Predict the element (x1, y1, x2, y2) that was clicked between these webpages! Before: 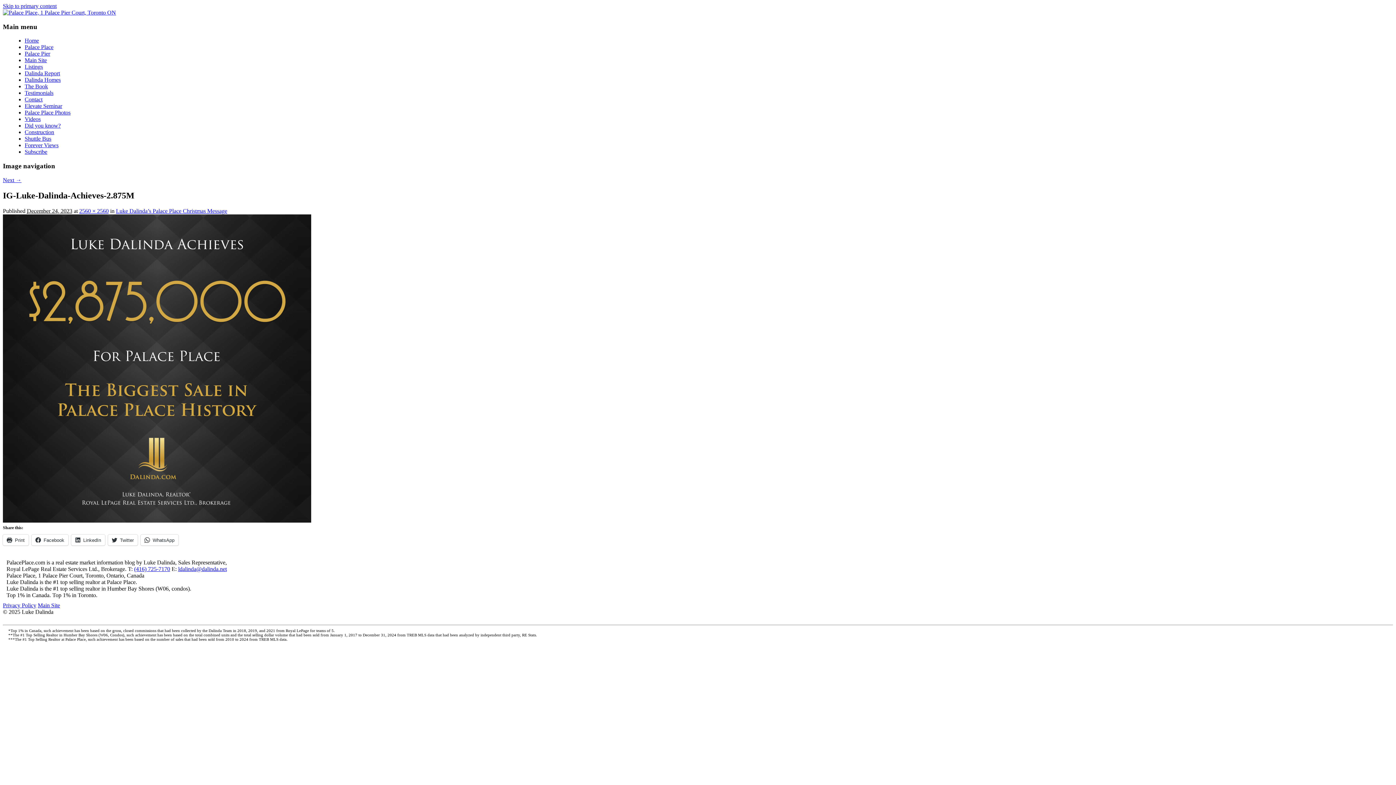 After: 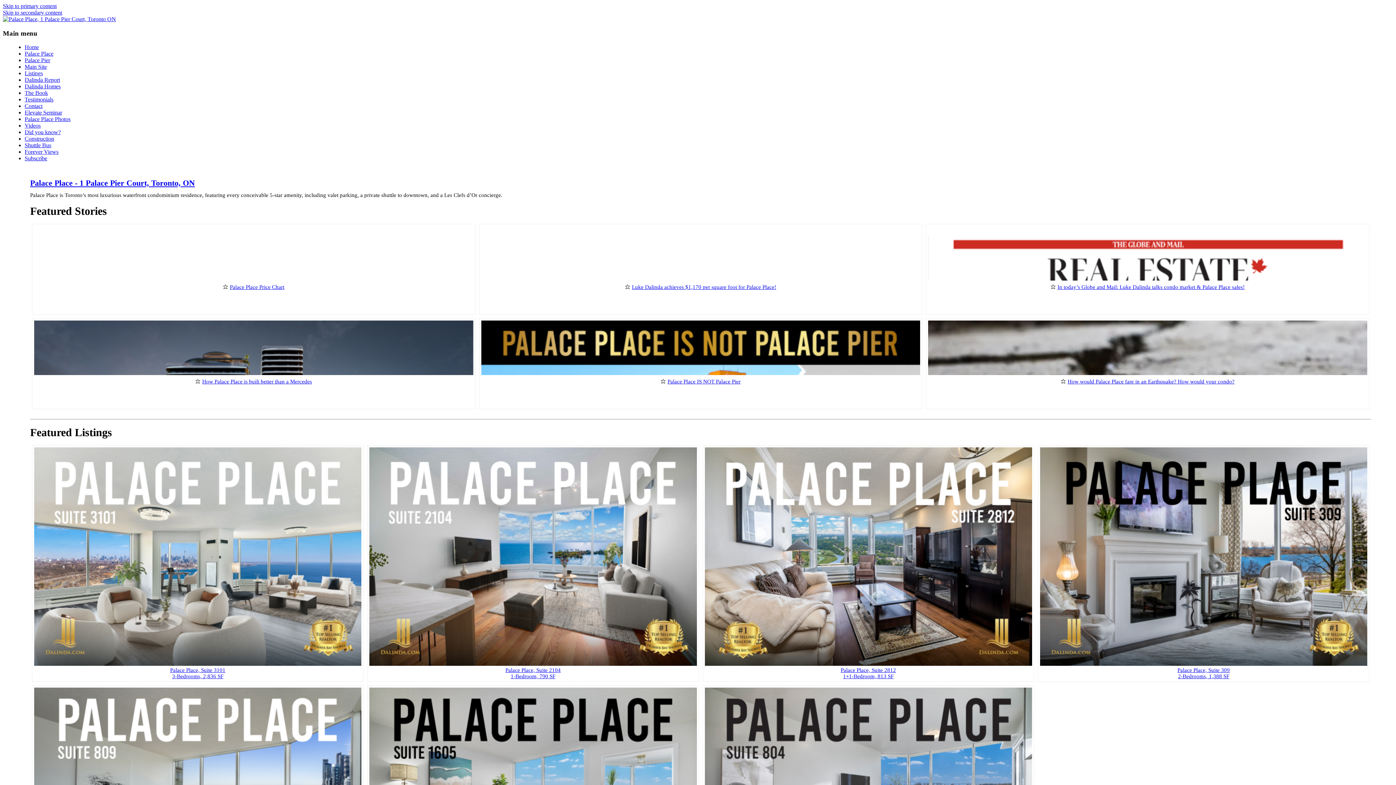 Action: label: Home bbox: (24, 37, 38, 43)